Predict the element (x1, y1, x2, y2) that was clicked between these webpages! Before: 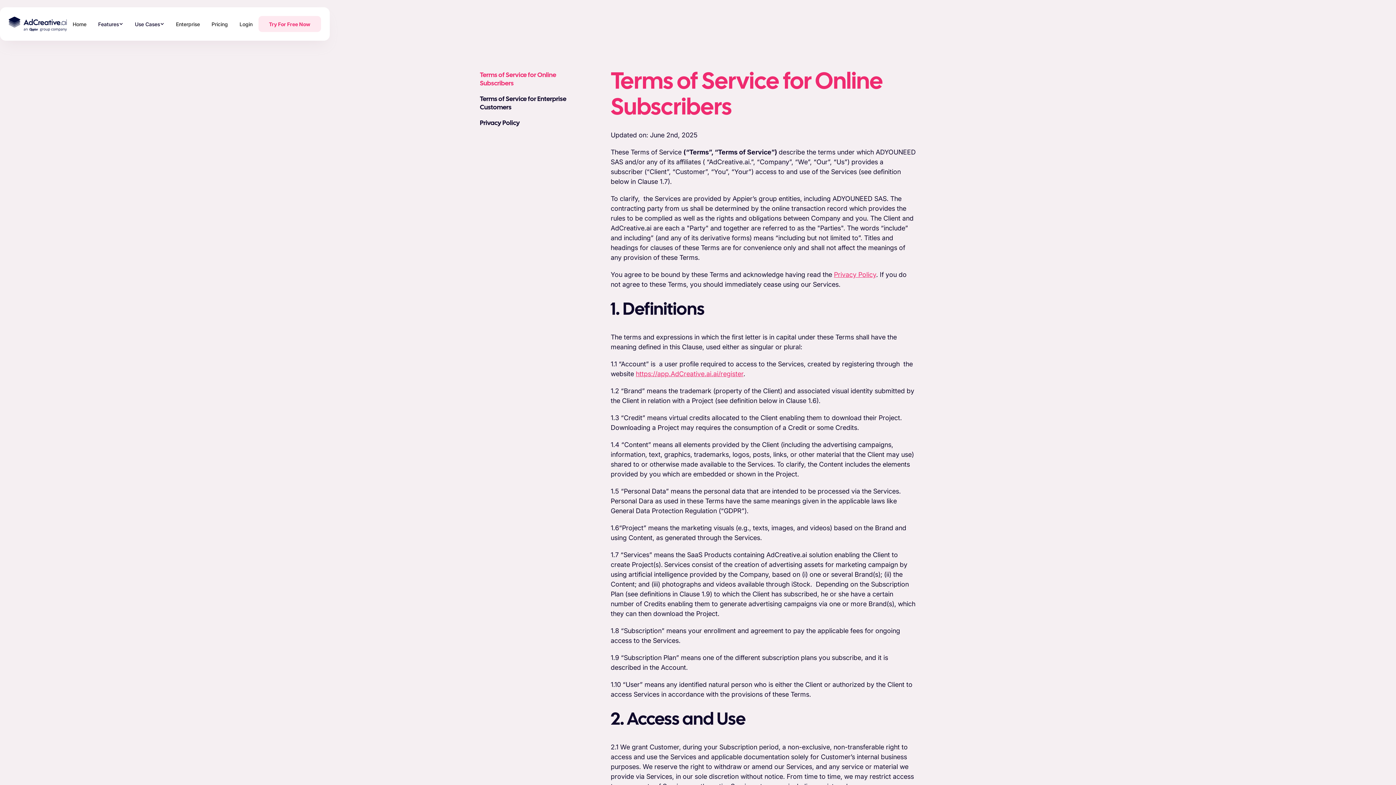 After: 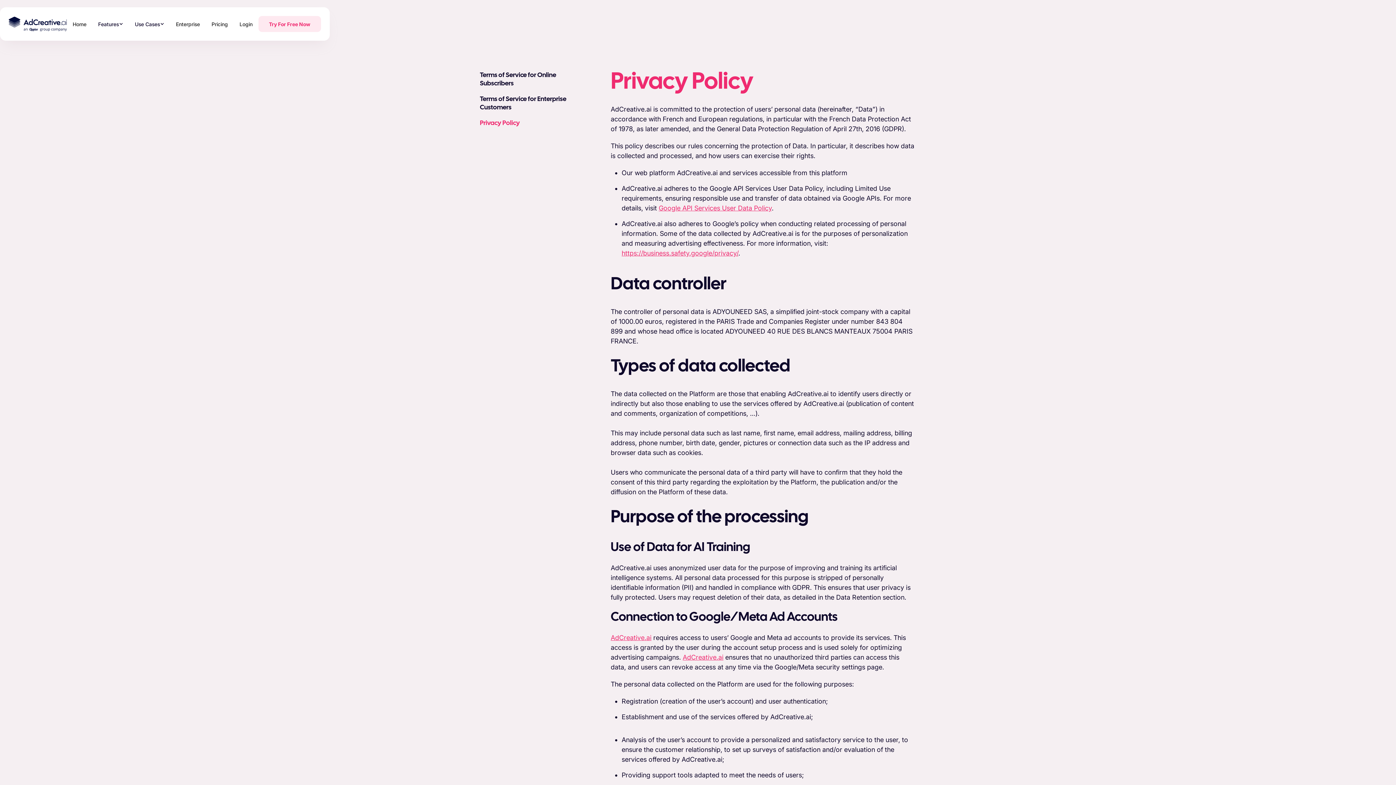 Action: bbox: (834, 270, 876, 278) label: Privacy Policy